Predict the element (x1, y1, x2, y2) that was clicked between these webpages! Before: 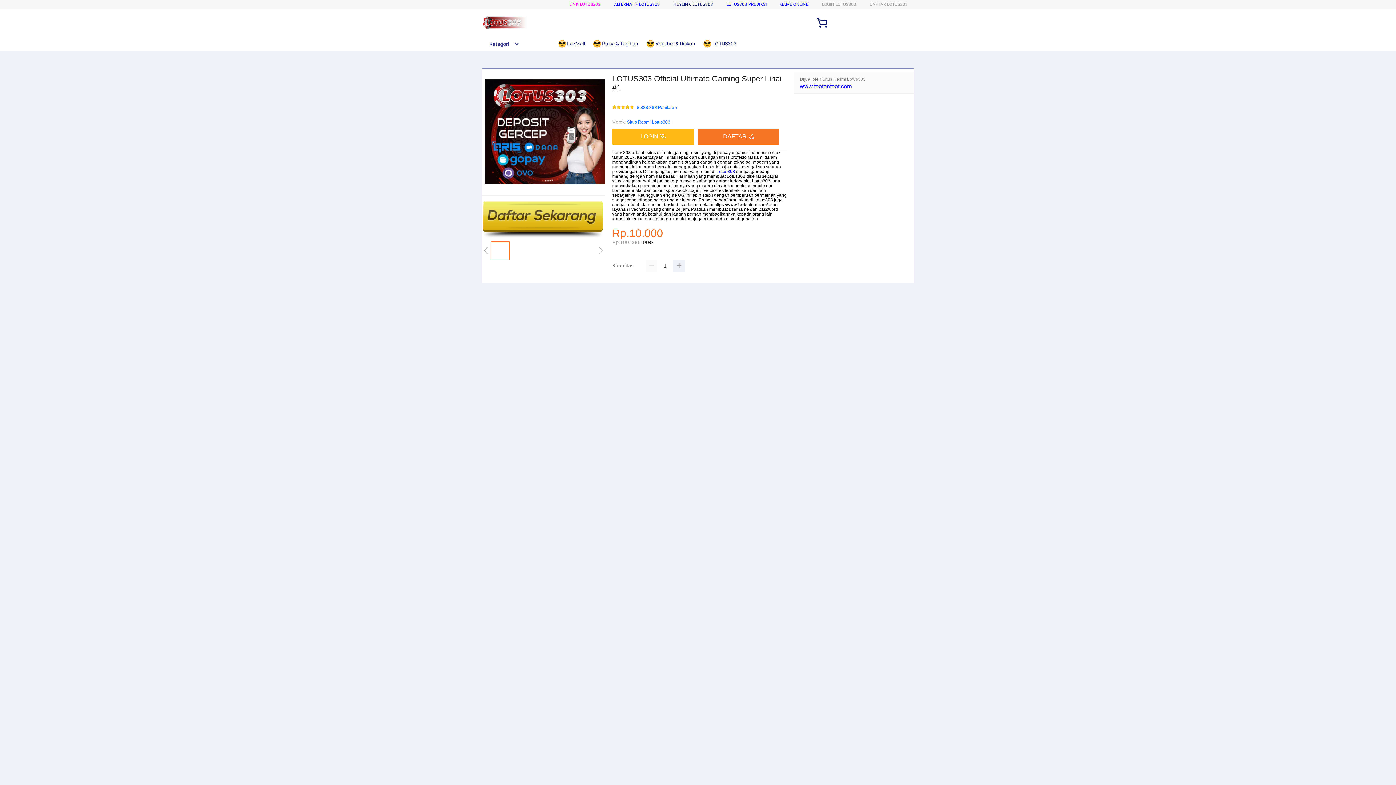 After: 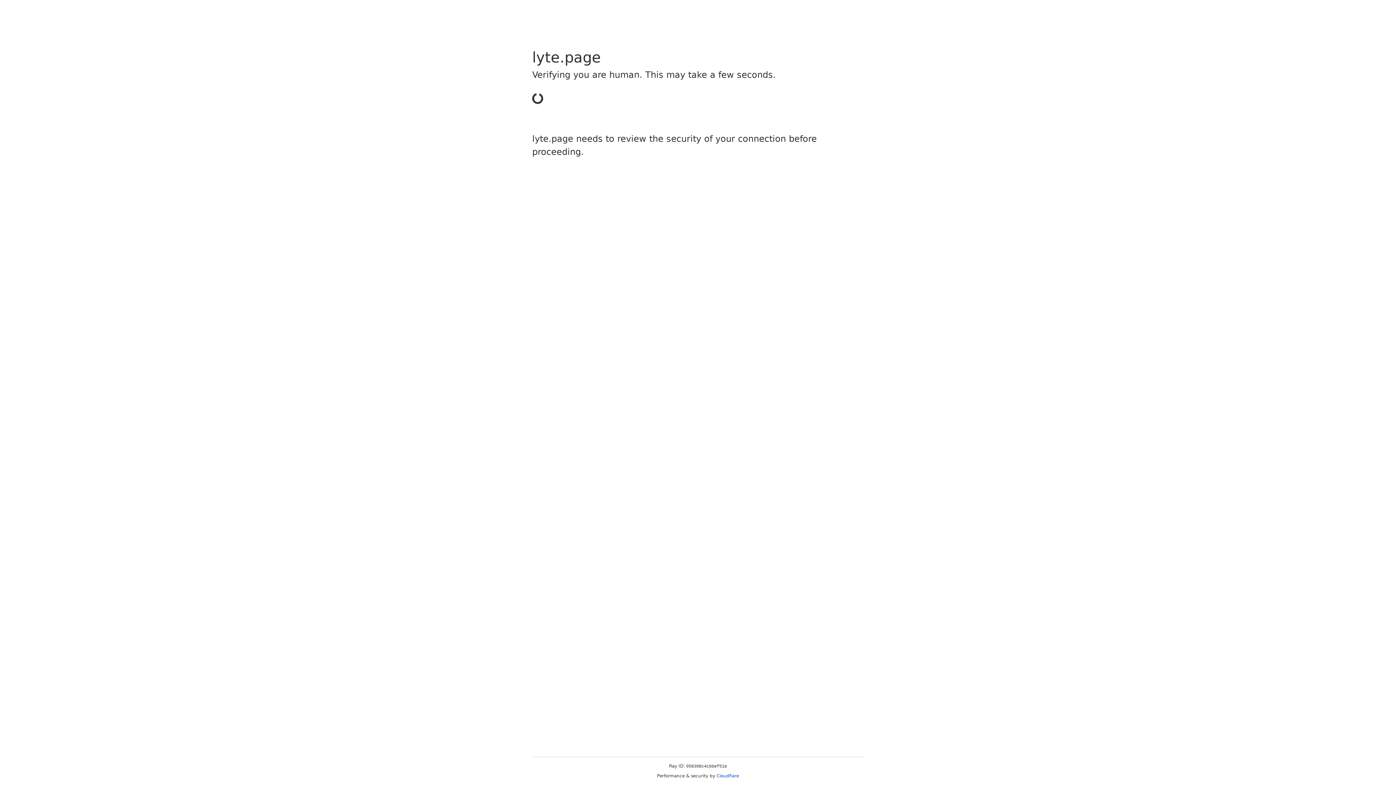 Action: bbox: (612, 128, 694, 144) label: LOGIN 🚀